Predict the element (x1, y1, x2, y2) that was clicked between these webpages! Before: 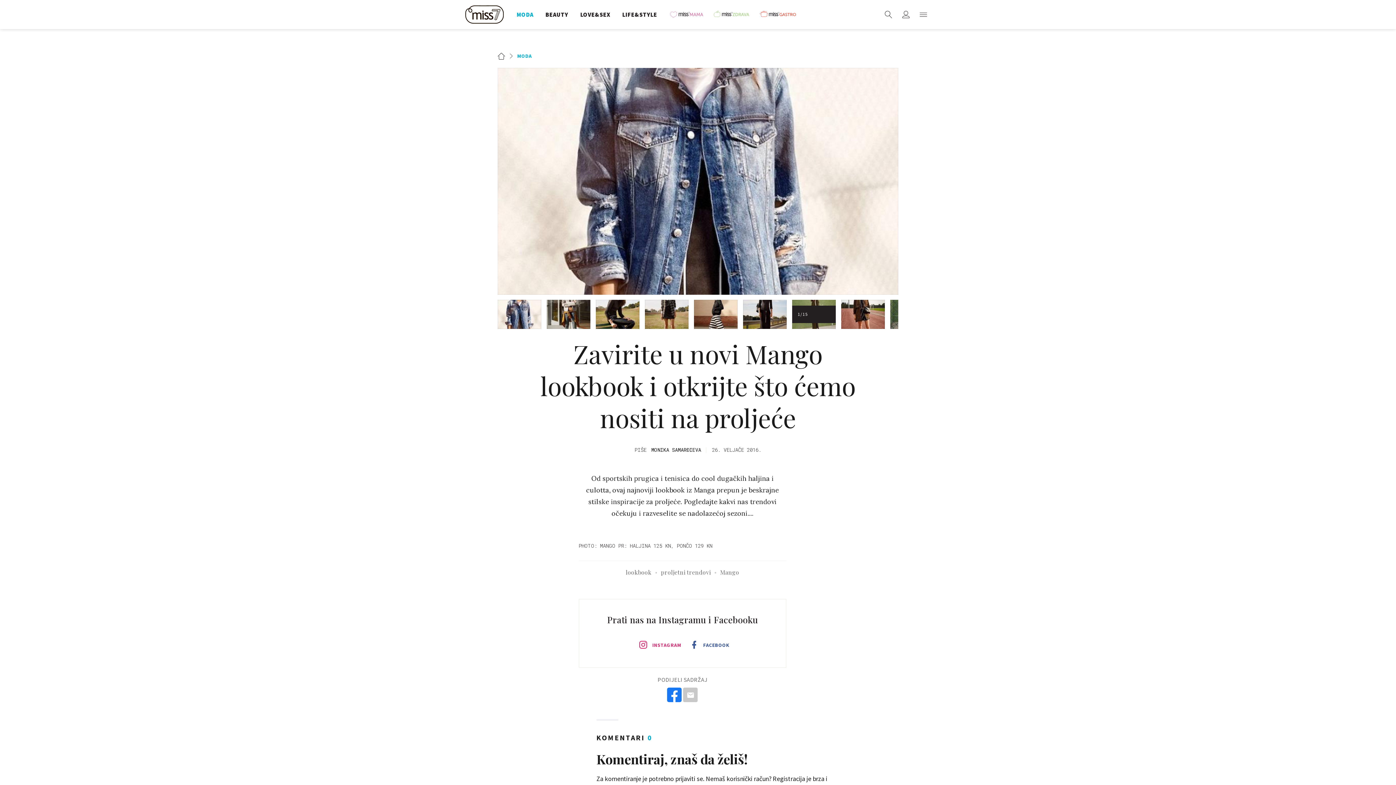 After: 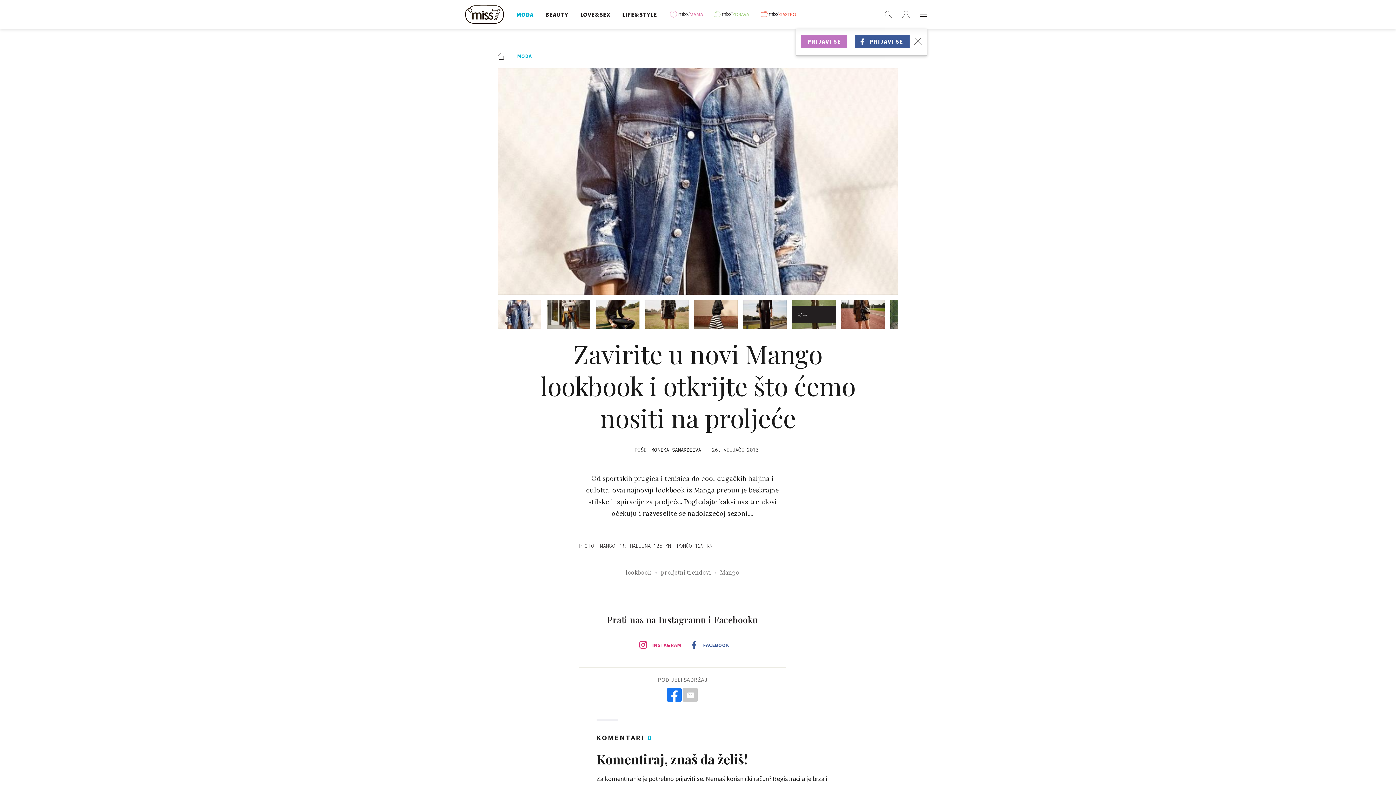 Action: bbox: (898, 7, 913, 21)